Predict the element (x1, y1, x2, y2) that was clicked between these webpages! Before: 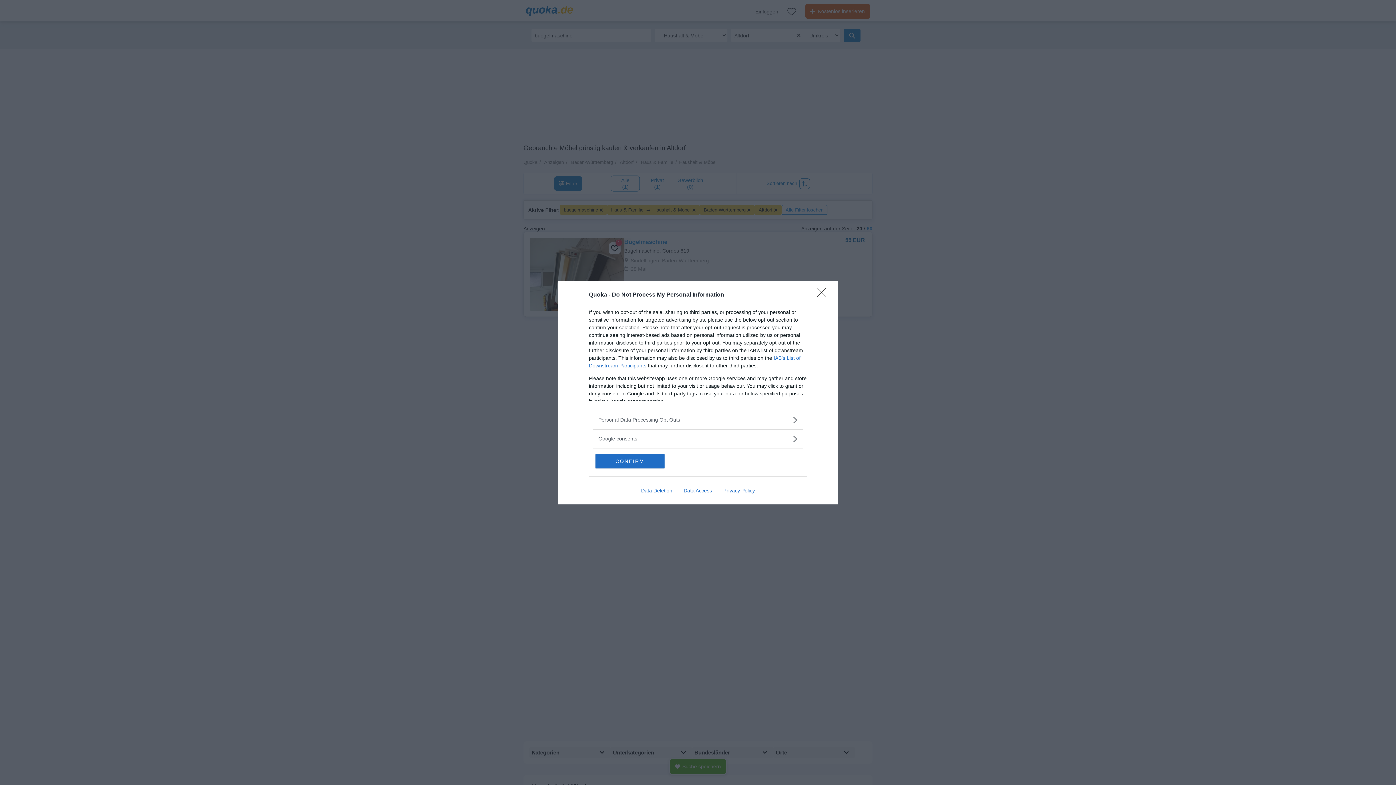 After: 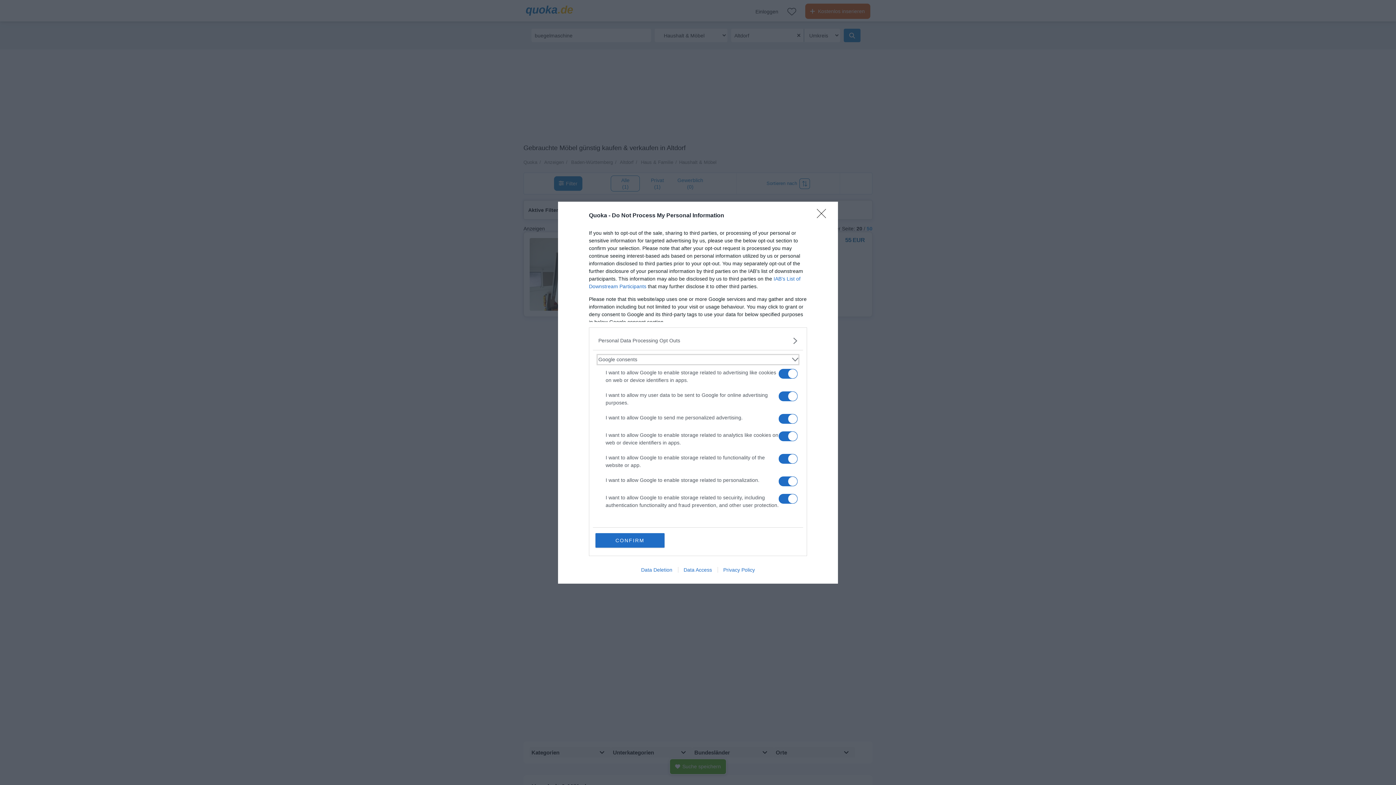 Action: bbox: (598, 435, 797, 442) label: Google consents